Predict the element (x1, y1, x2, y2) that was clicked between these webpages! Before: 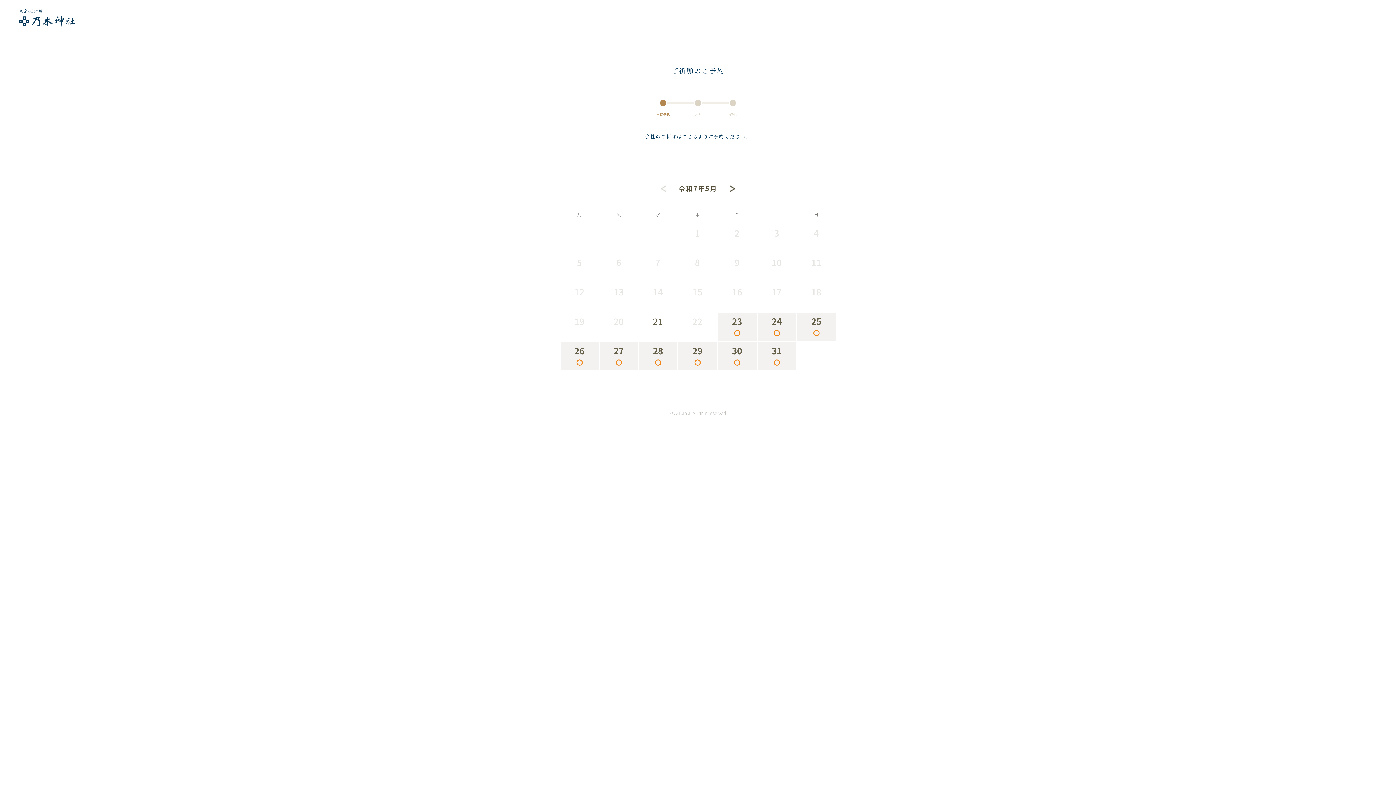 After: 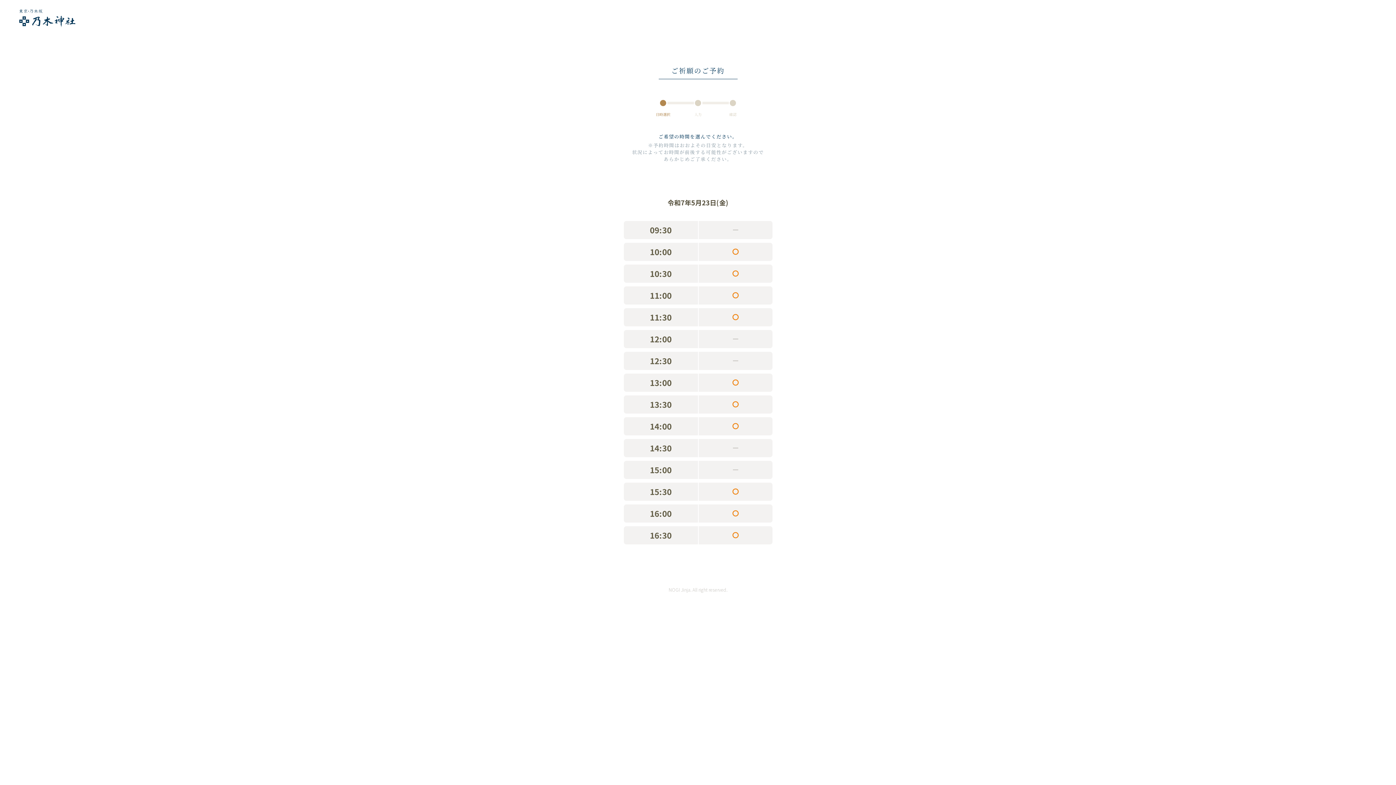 Action: bbox: (733, 329, 740, 337) label: ○